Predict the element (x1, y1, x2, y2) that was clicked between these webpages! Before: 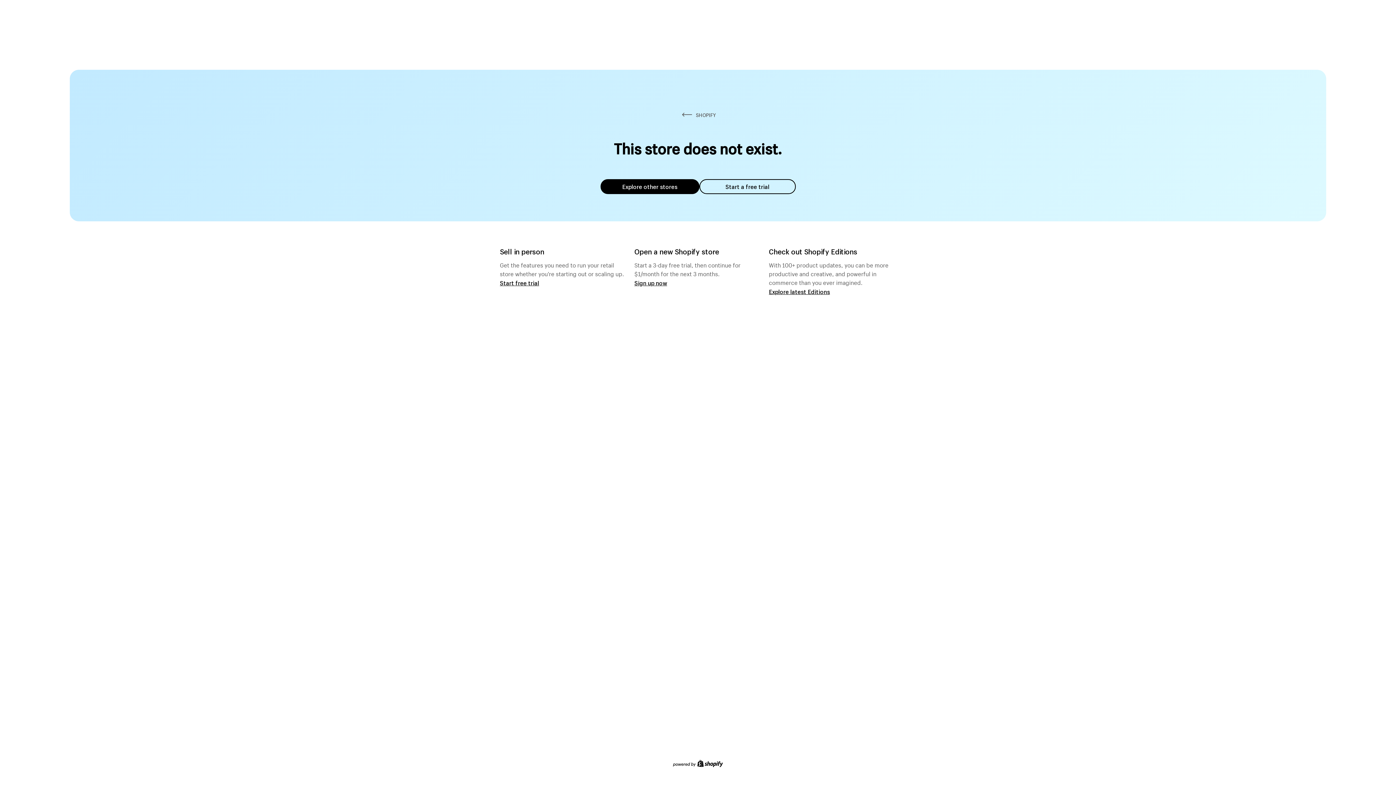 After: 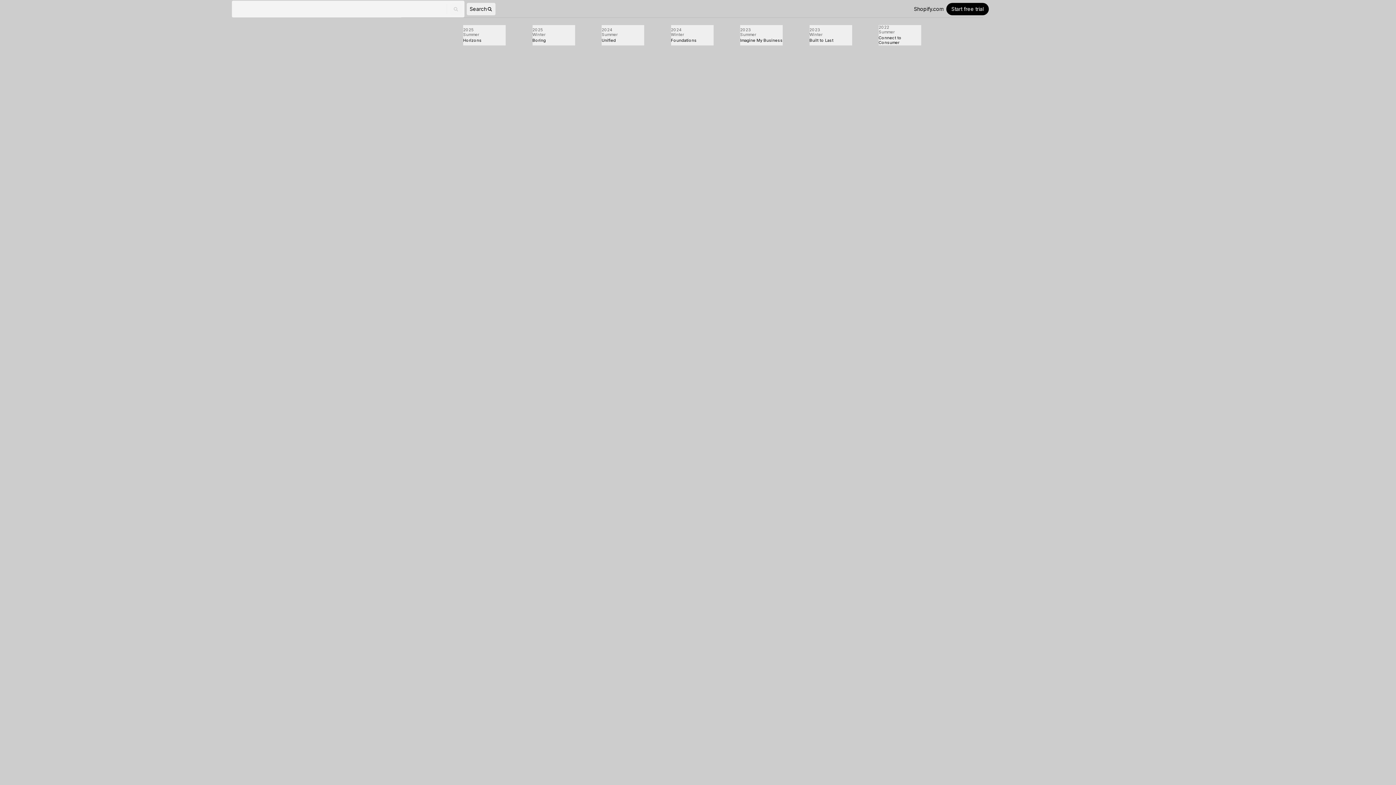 Action: bbox: (769, 287, 830, 295) label: Explore latest Editions